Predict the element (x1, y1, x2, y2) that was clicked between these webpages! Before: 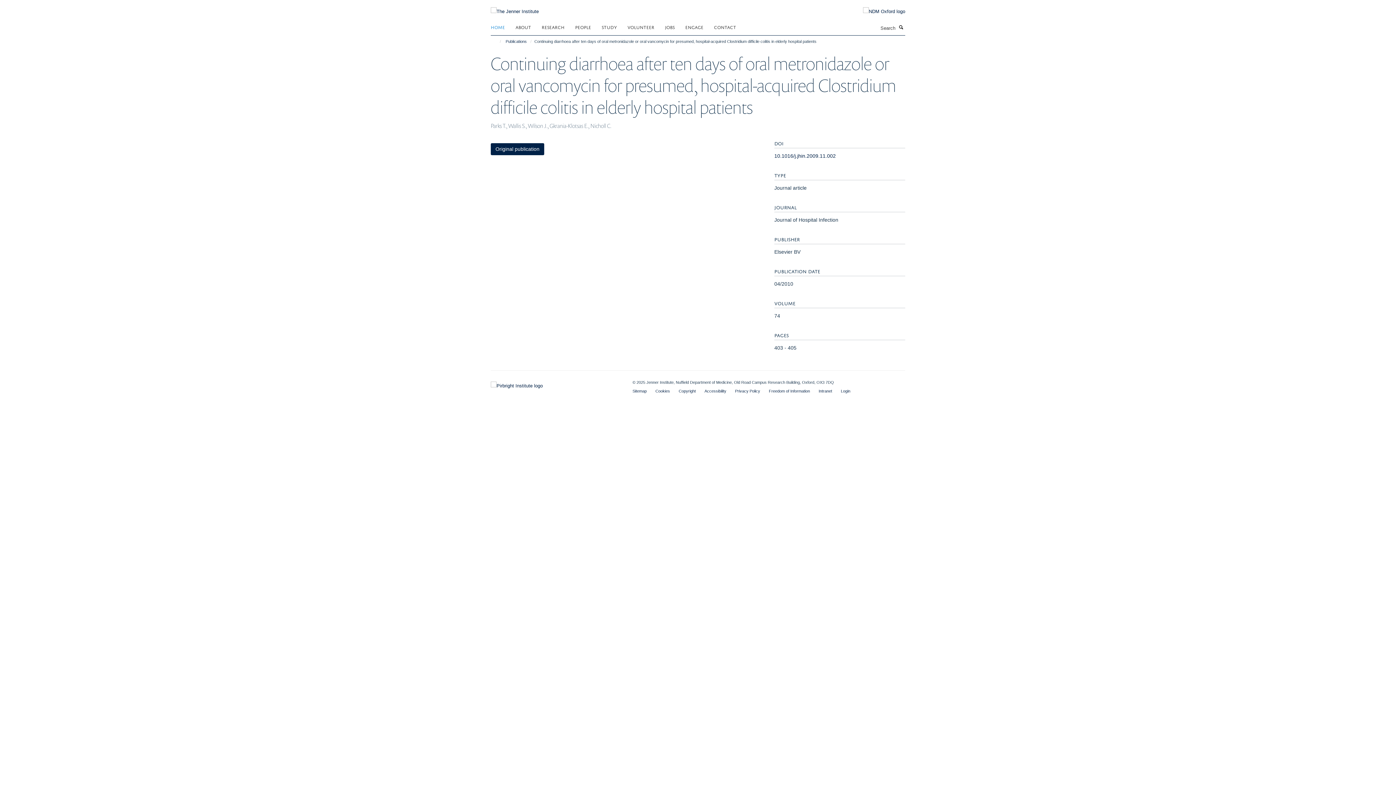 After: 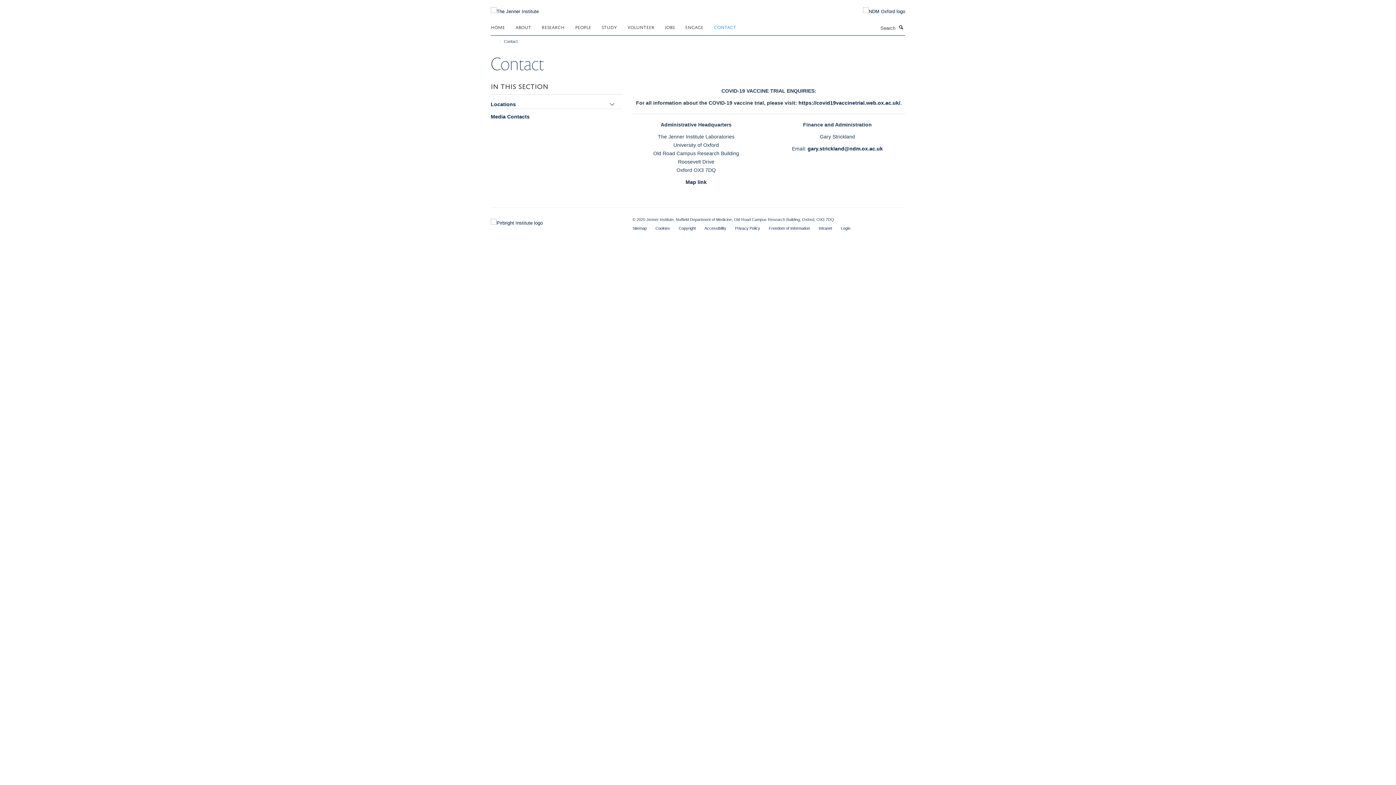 Action: bbox: (714, 21, 745, 32) label: CONTACT